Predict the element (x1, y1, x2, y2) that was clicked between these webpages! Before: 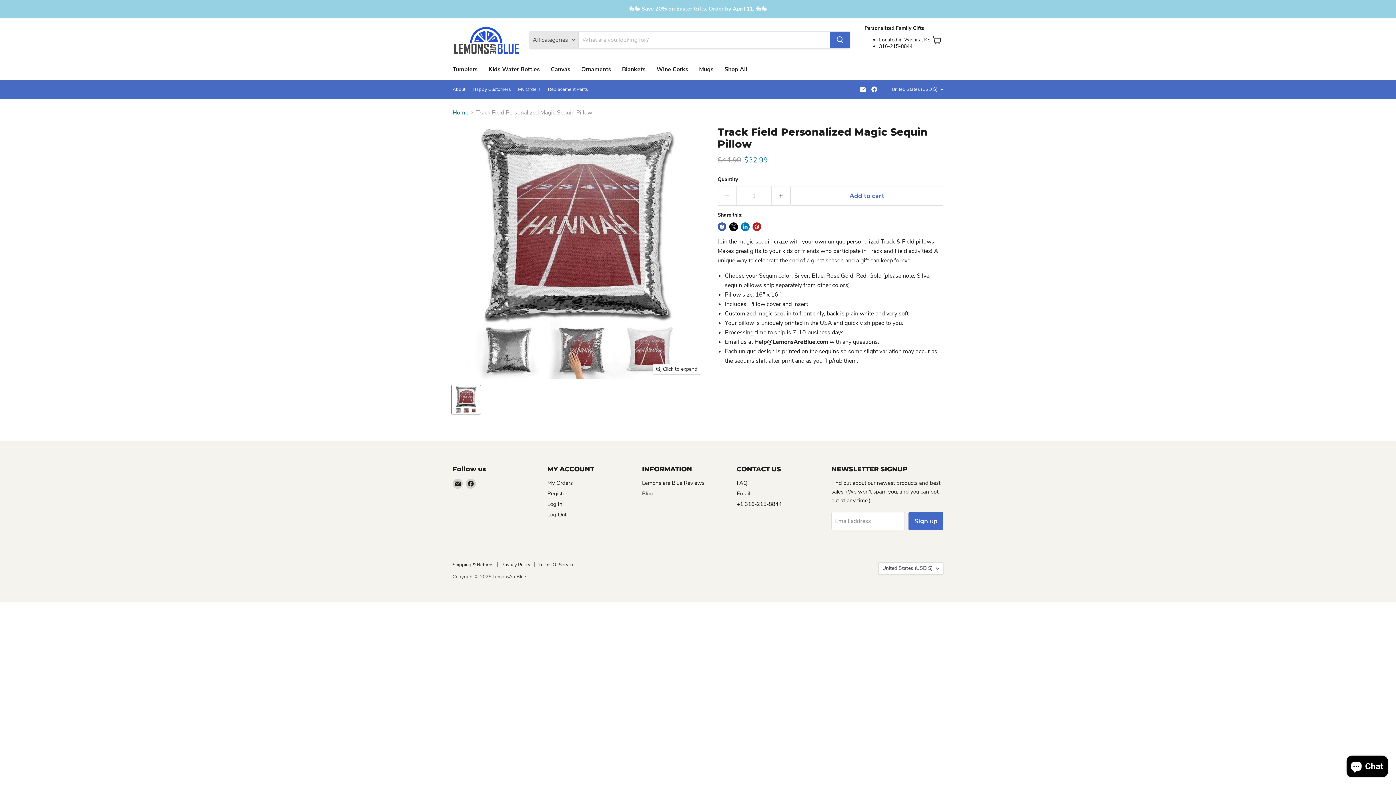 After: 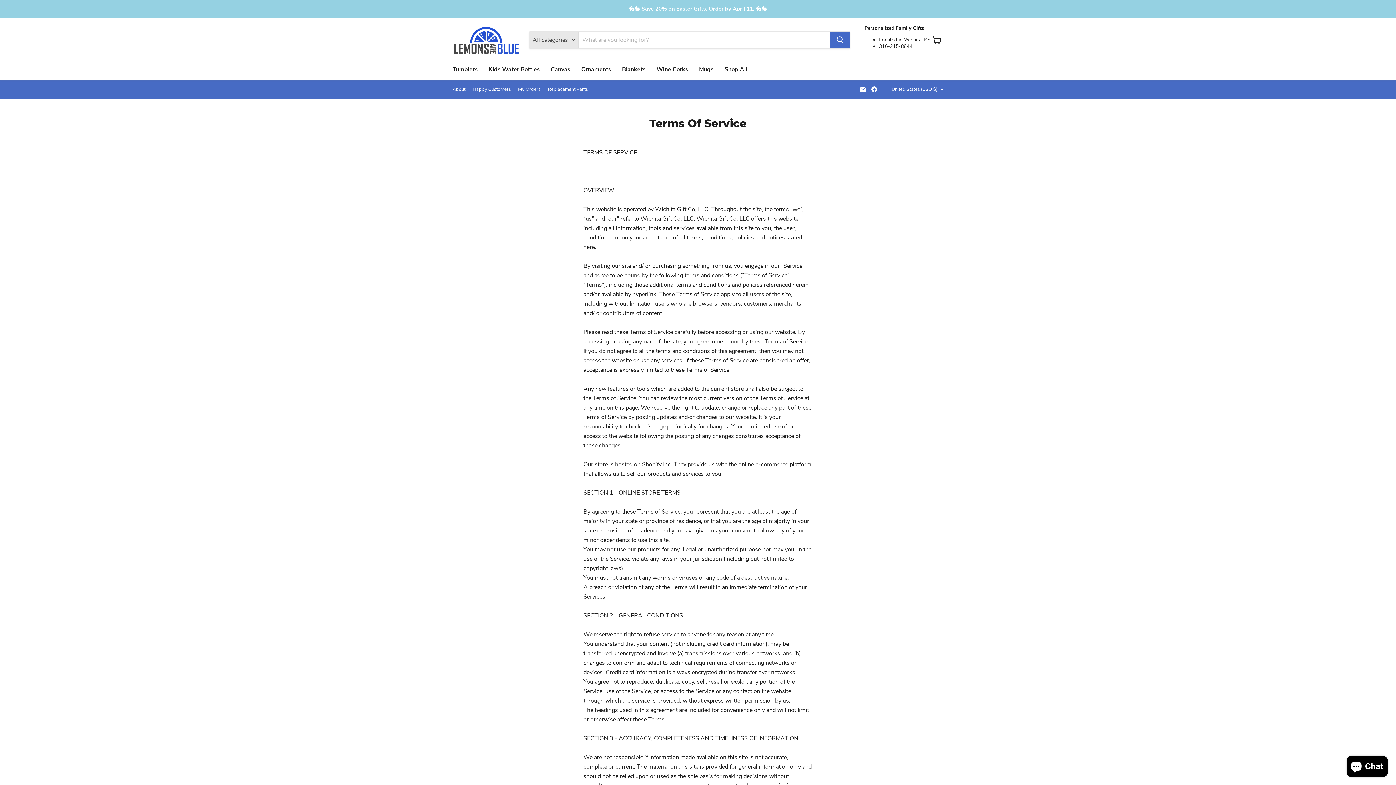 Action: bbox: (538, 561, 574, 568) label: Terms Of Service